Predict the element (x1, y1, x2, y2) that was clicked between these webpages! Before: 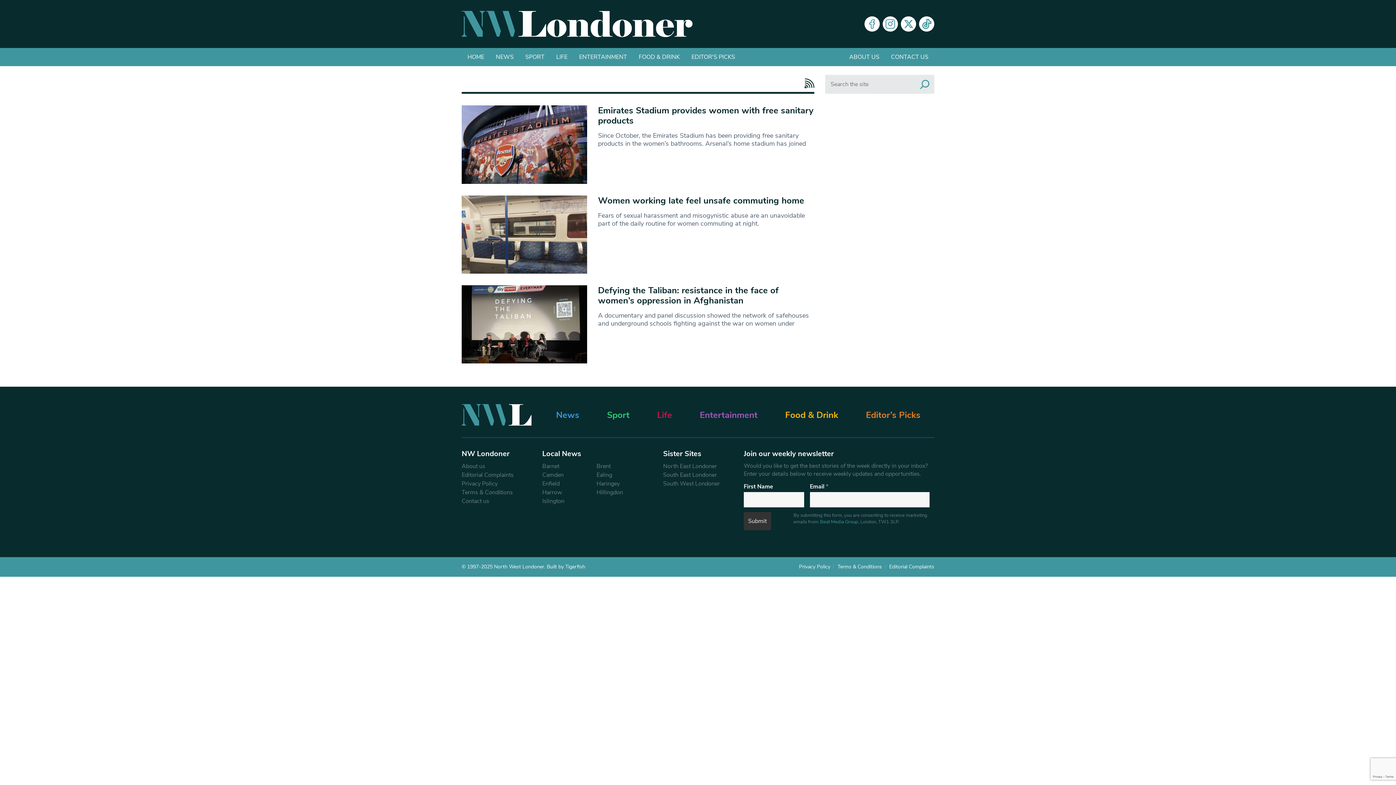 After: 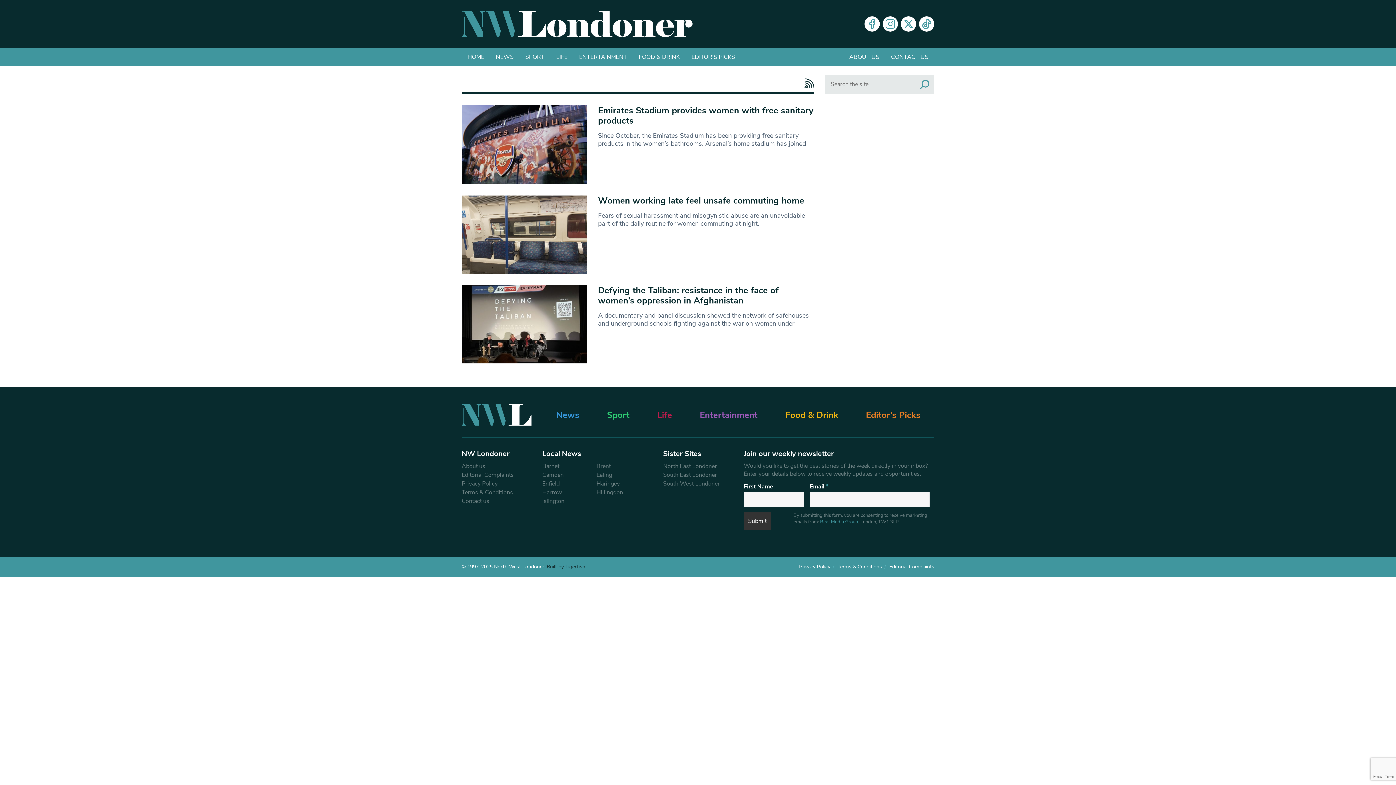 Action: bbox: (546, 563, 585, 571) label: Tigerfish Website Development